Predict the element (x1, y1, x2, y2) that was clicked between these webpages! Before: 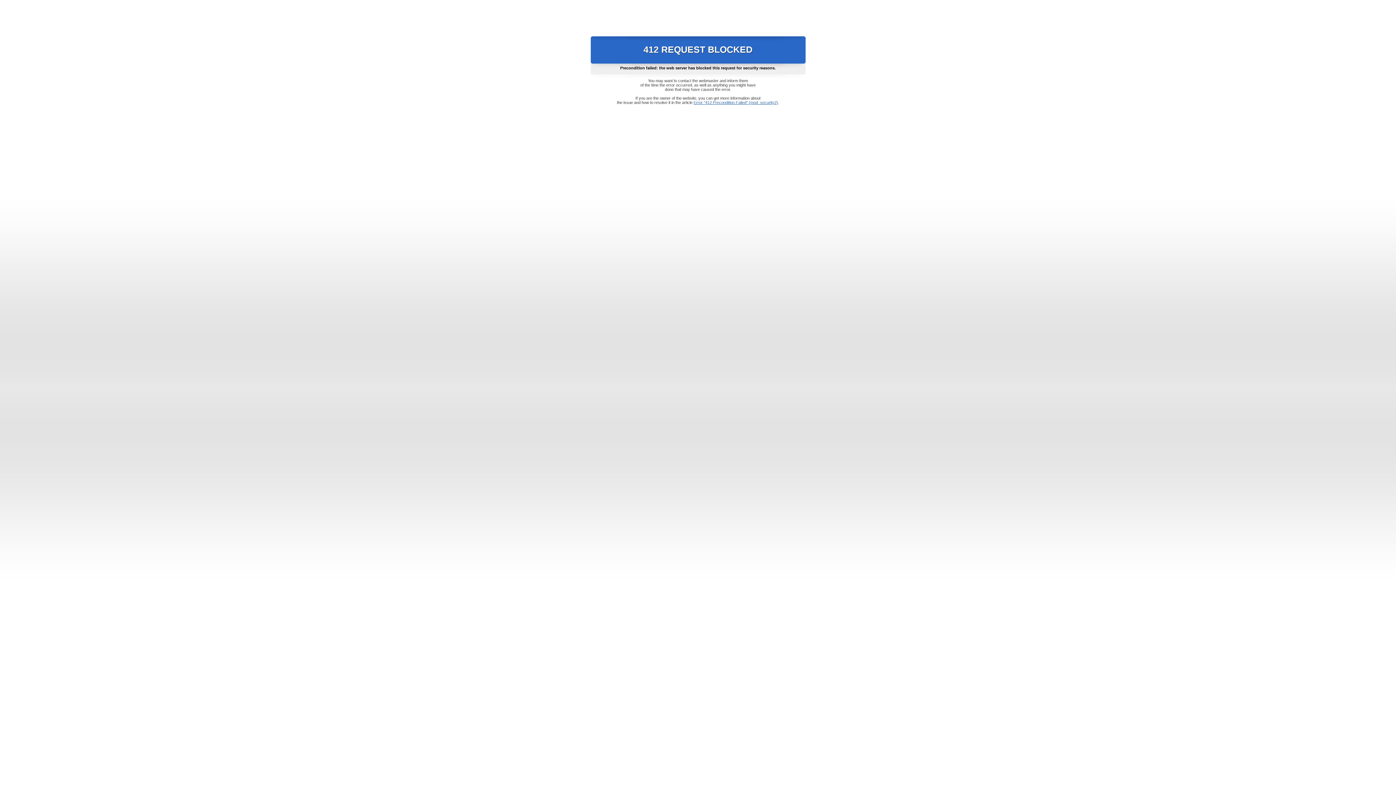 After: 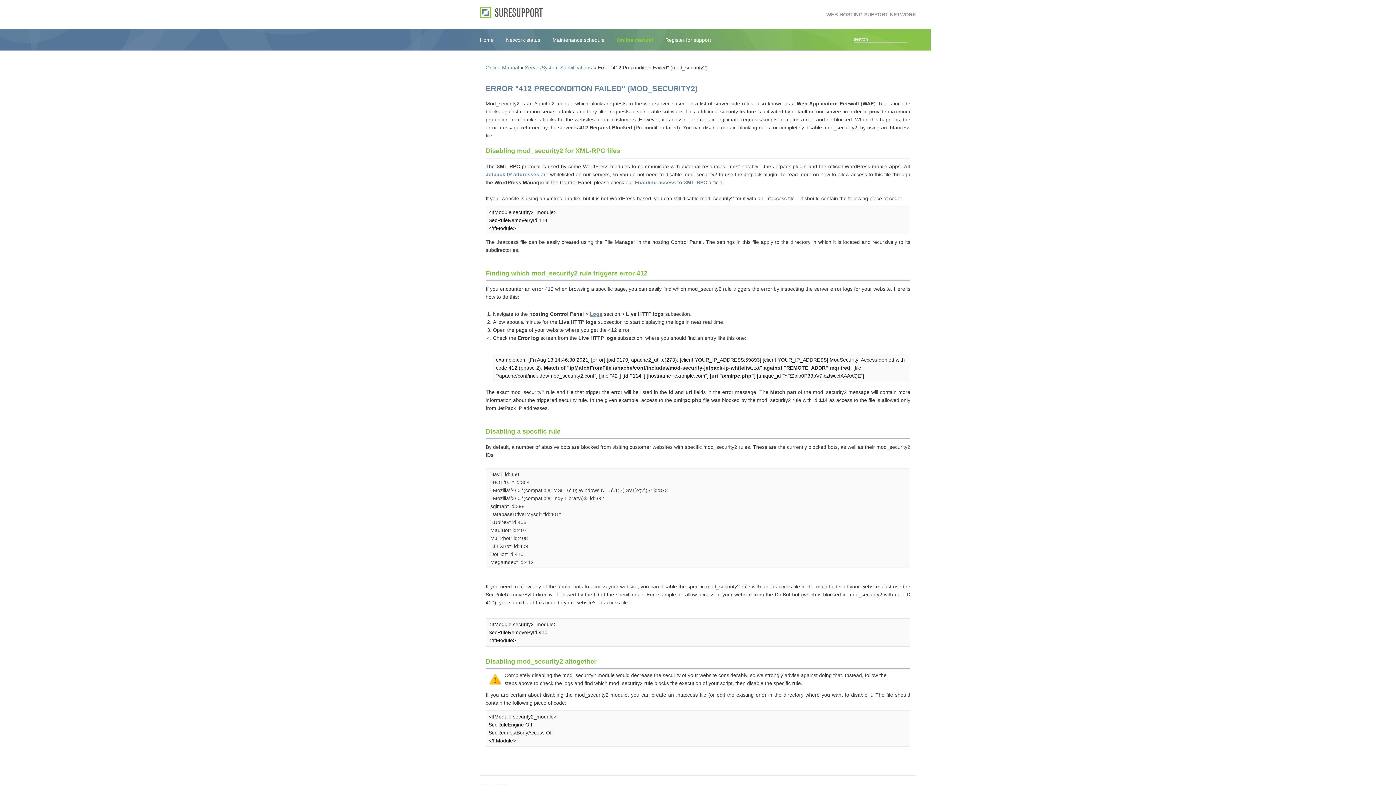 Action: label: Error "412 Precondition Failed" (mod_security2) bbox: (693, 100, 778, 104)